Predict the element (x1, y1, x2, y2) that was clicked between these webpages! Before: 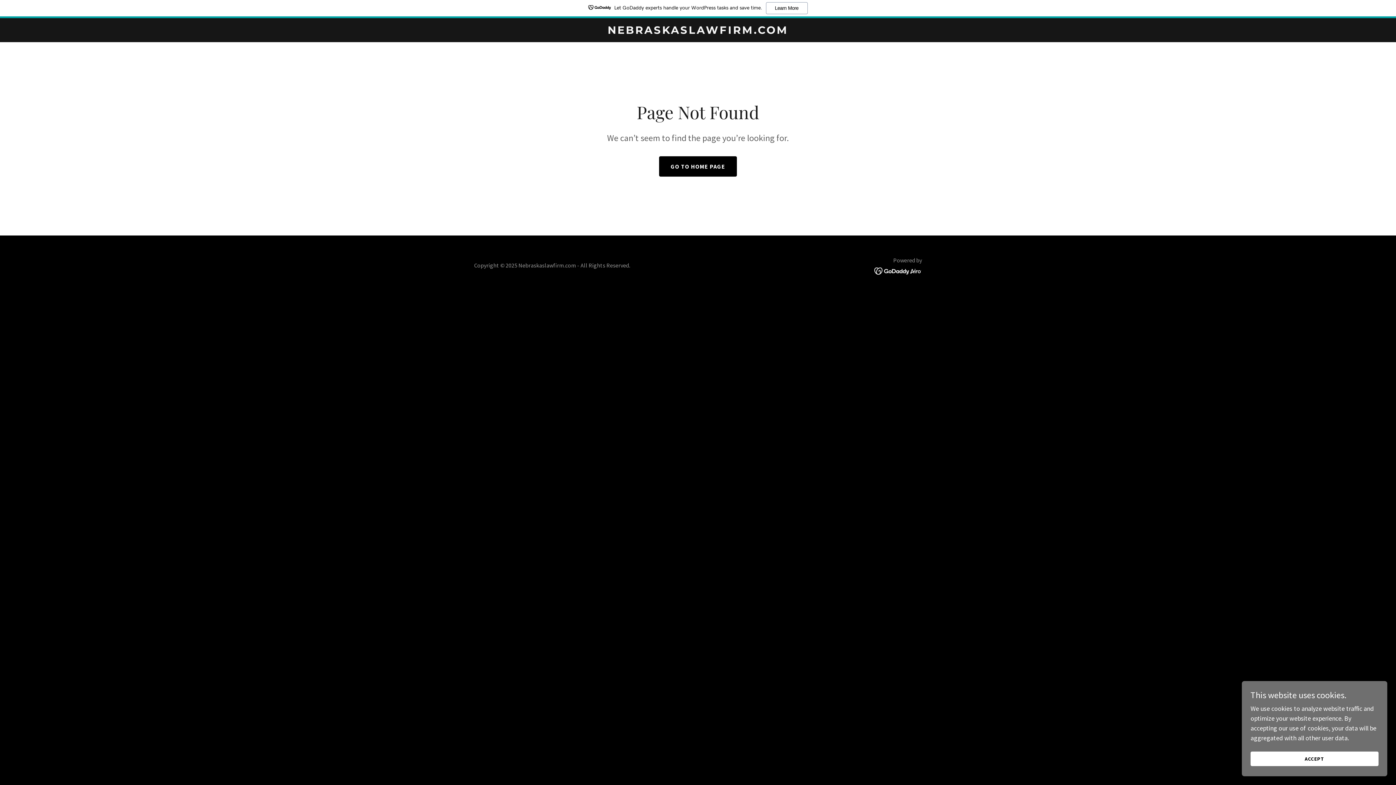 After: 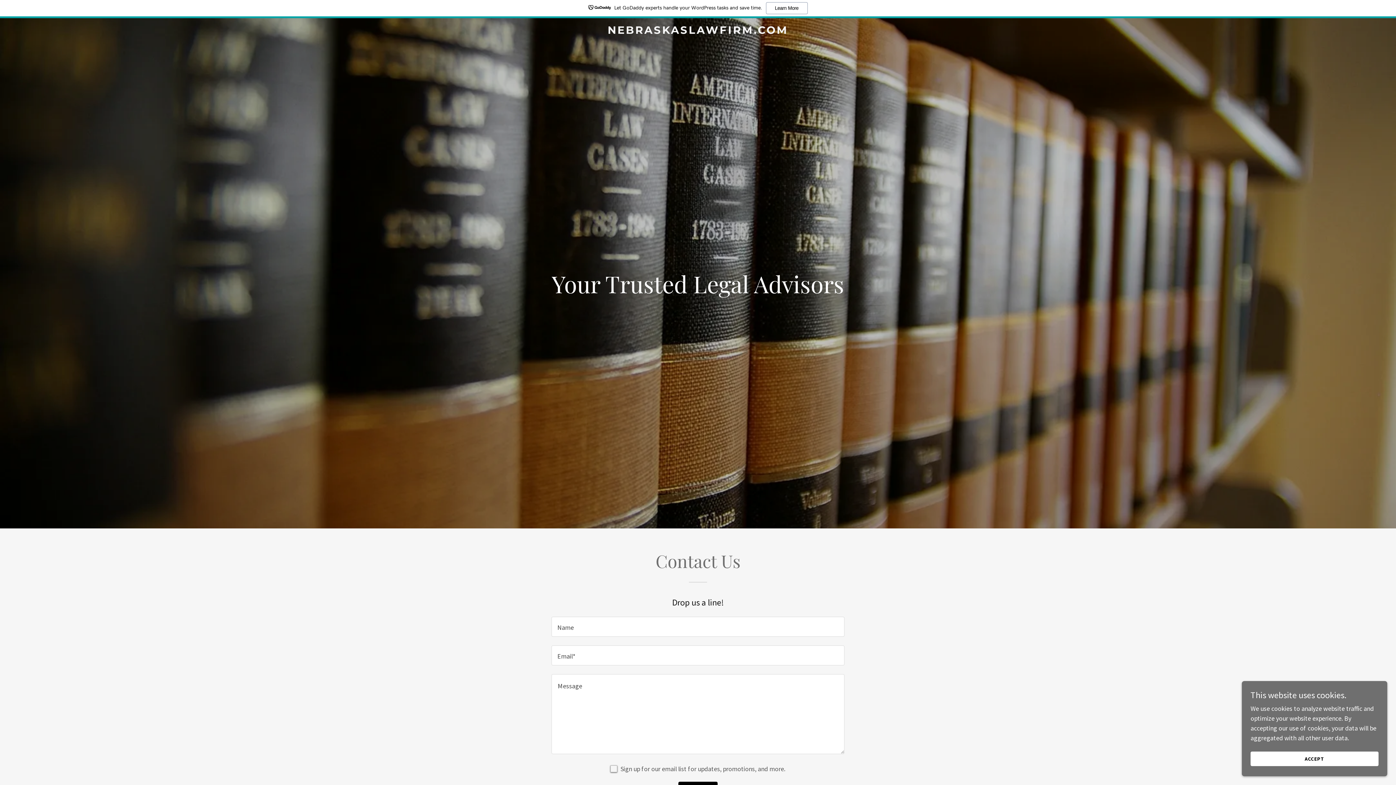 Action: label: GO TO HOME PAGE bbox: (659, 156, 737, 176)